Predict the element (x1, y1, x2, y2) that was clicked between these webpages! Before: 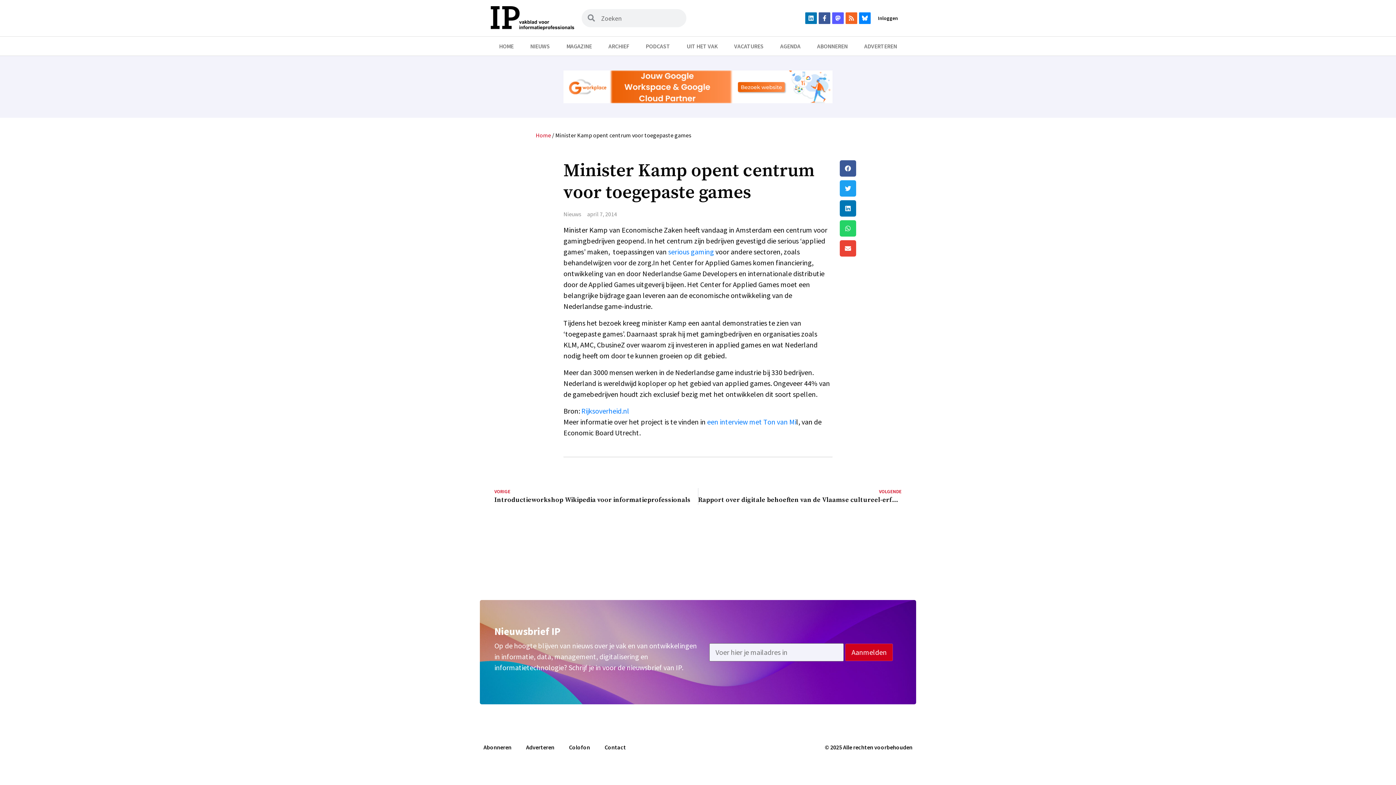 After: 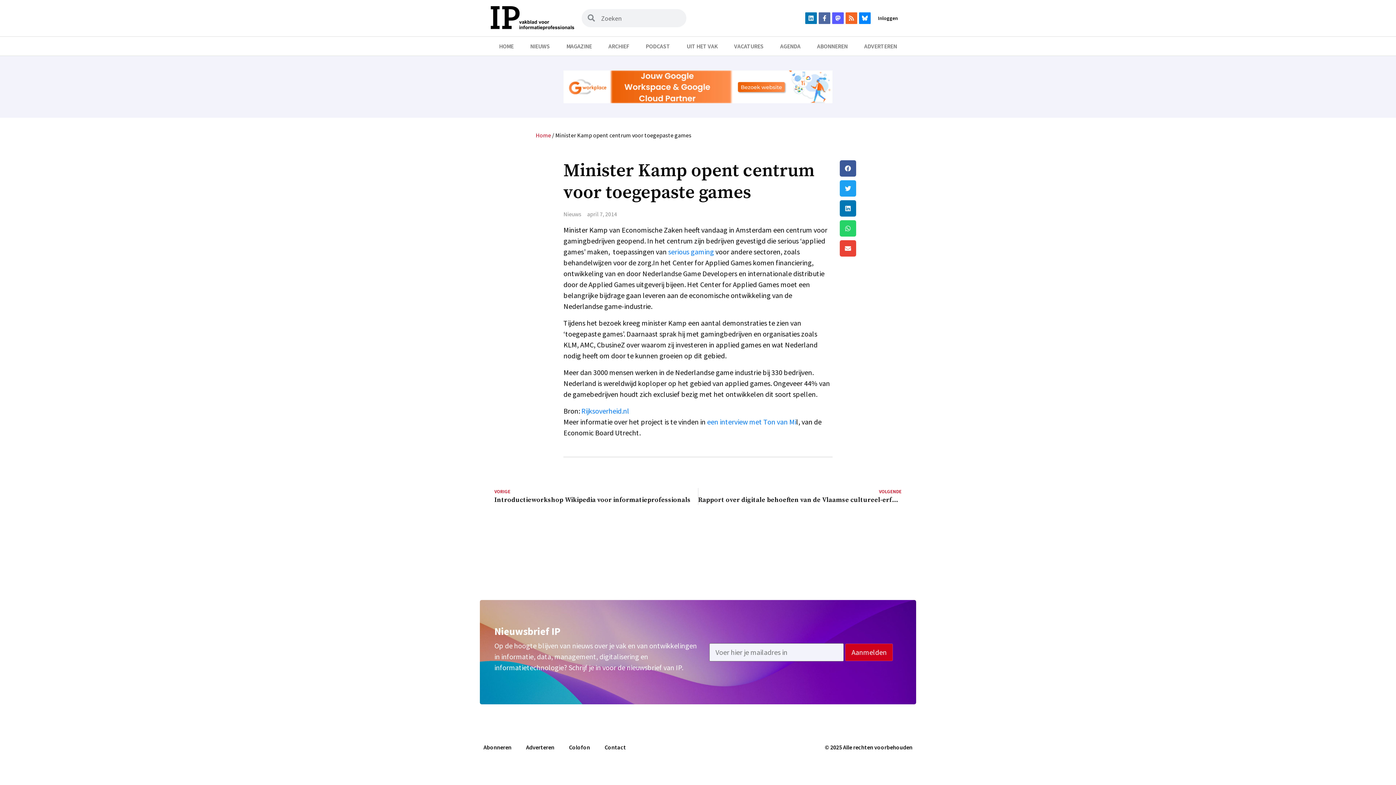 Action: label: Facebook-f bbox: (818, 12, 830, 24)